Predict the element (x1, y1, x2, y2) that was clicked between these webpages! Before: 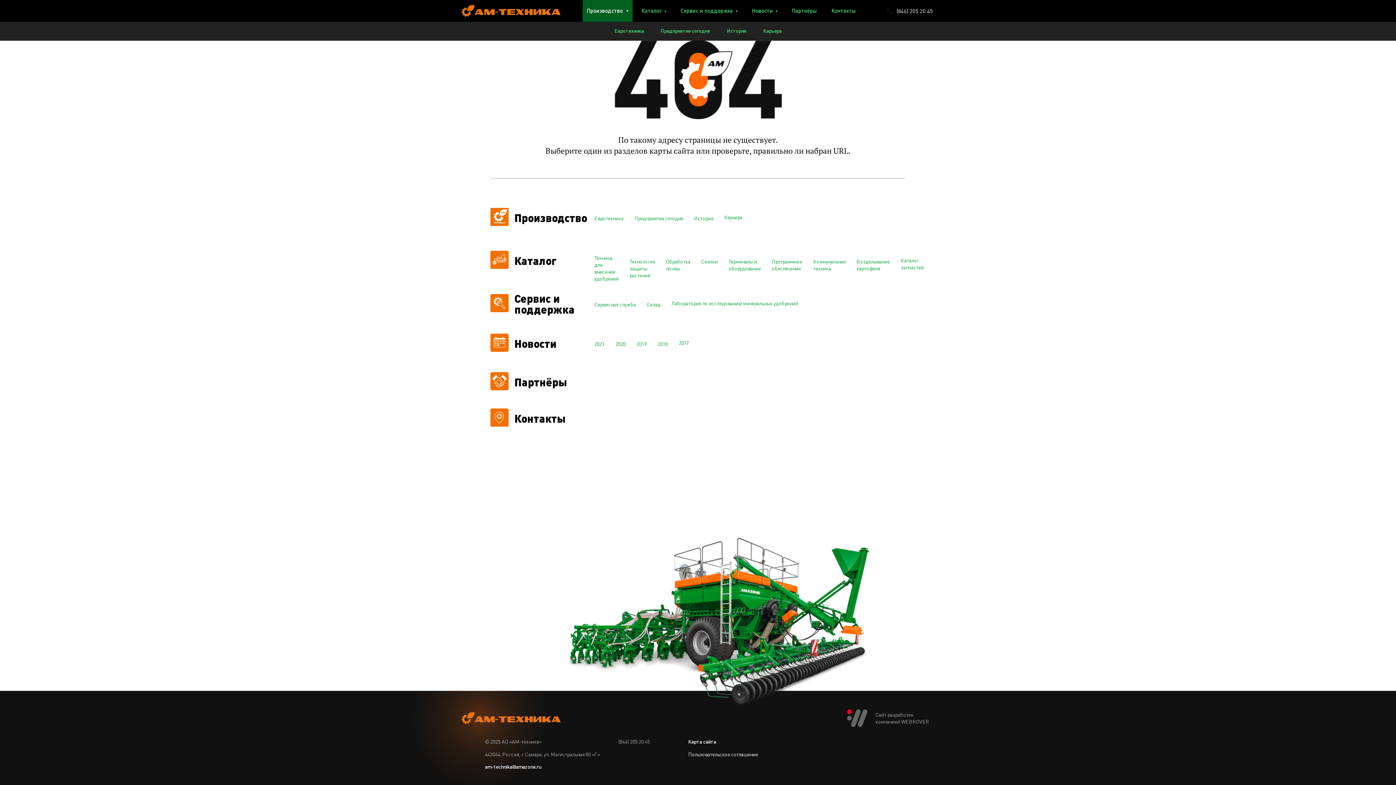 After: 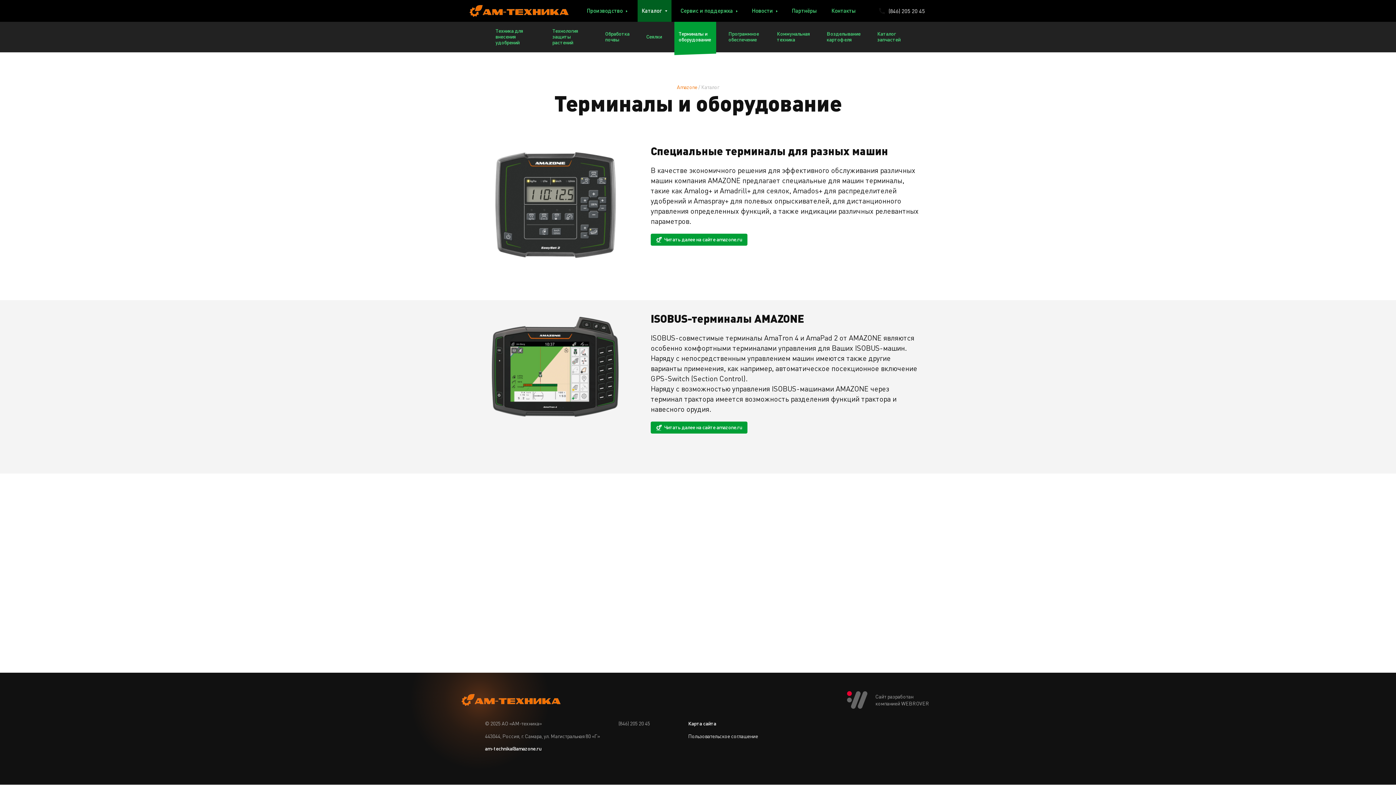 Action: label: Терминалы и оборудование bbox: (728, 258, 761, 278)